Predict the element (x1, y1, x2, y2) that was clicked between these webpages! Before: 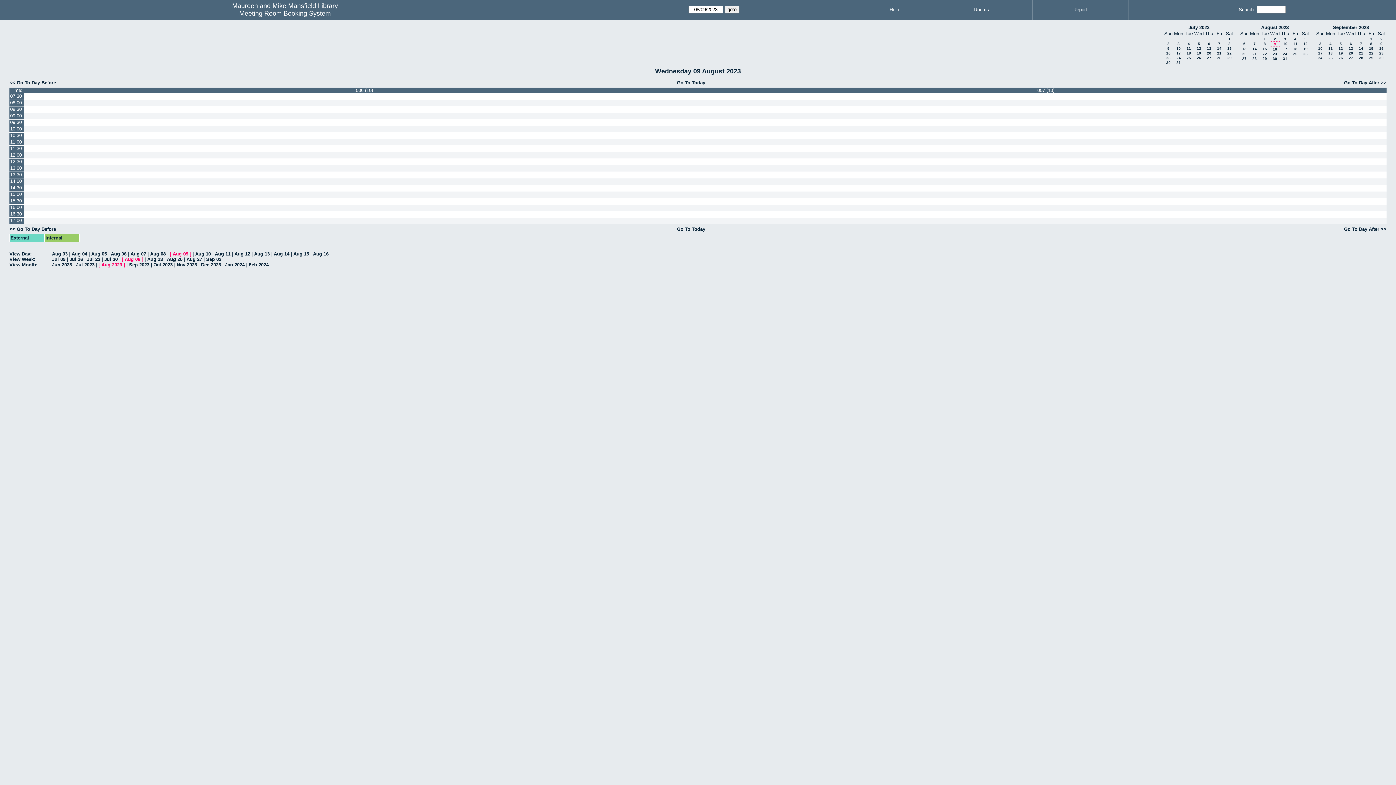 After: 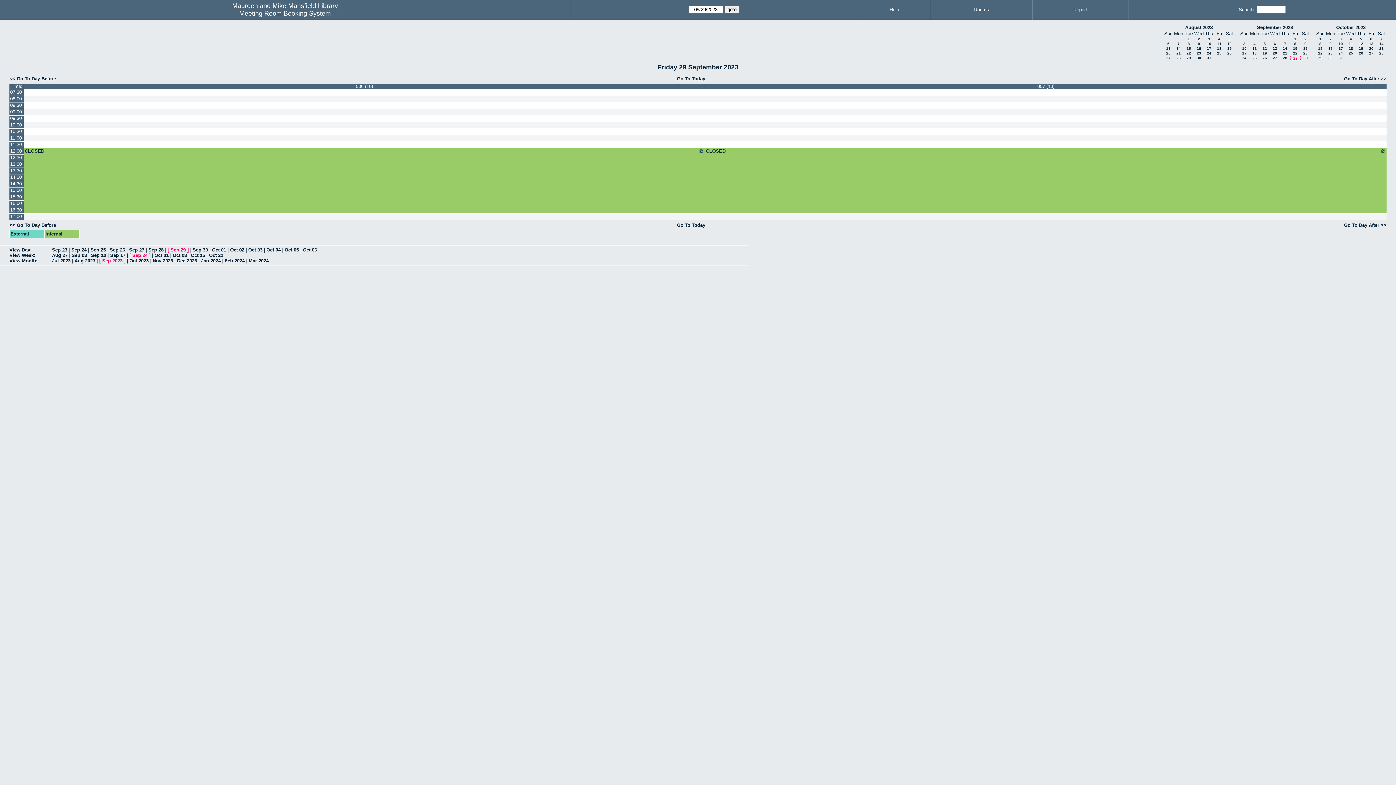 Action: label: 29 bbox: (1369, 56, 1373, 60)